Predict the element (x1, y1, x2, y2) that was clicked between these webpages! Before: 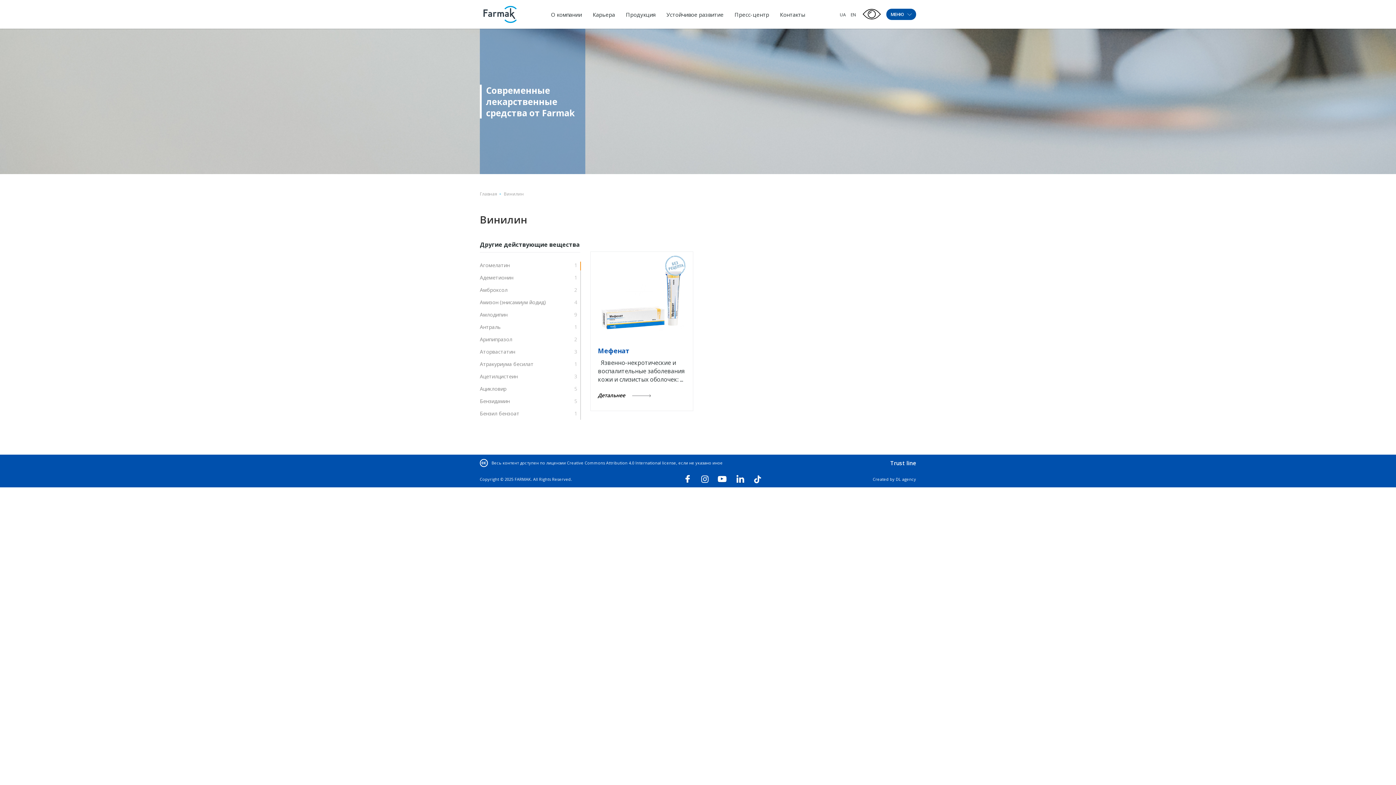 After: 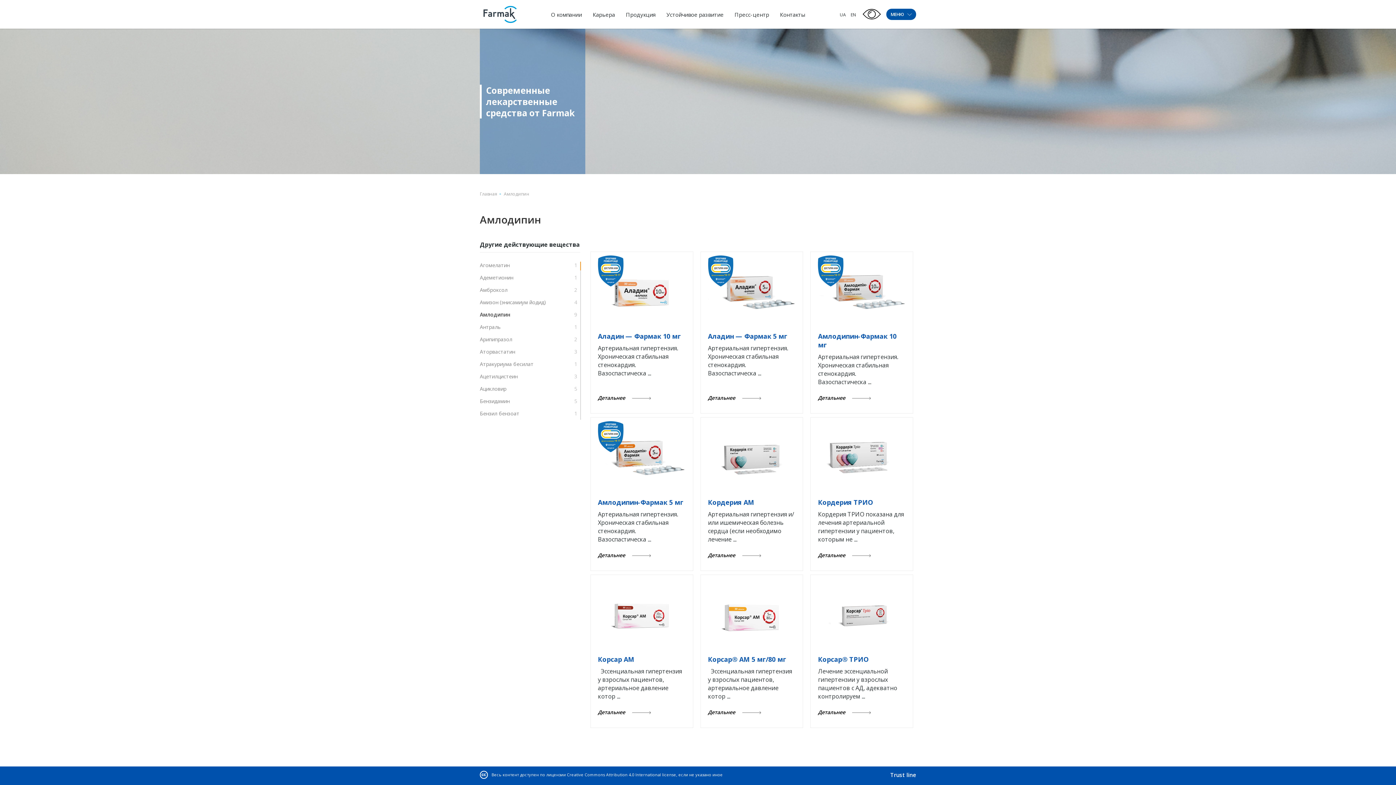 Action: label: Амлодипин bbox: (480, 311, 507, 318)